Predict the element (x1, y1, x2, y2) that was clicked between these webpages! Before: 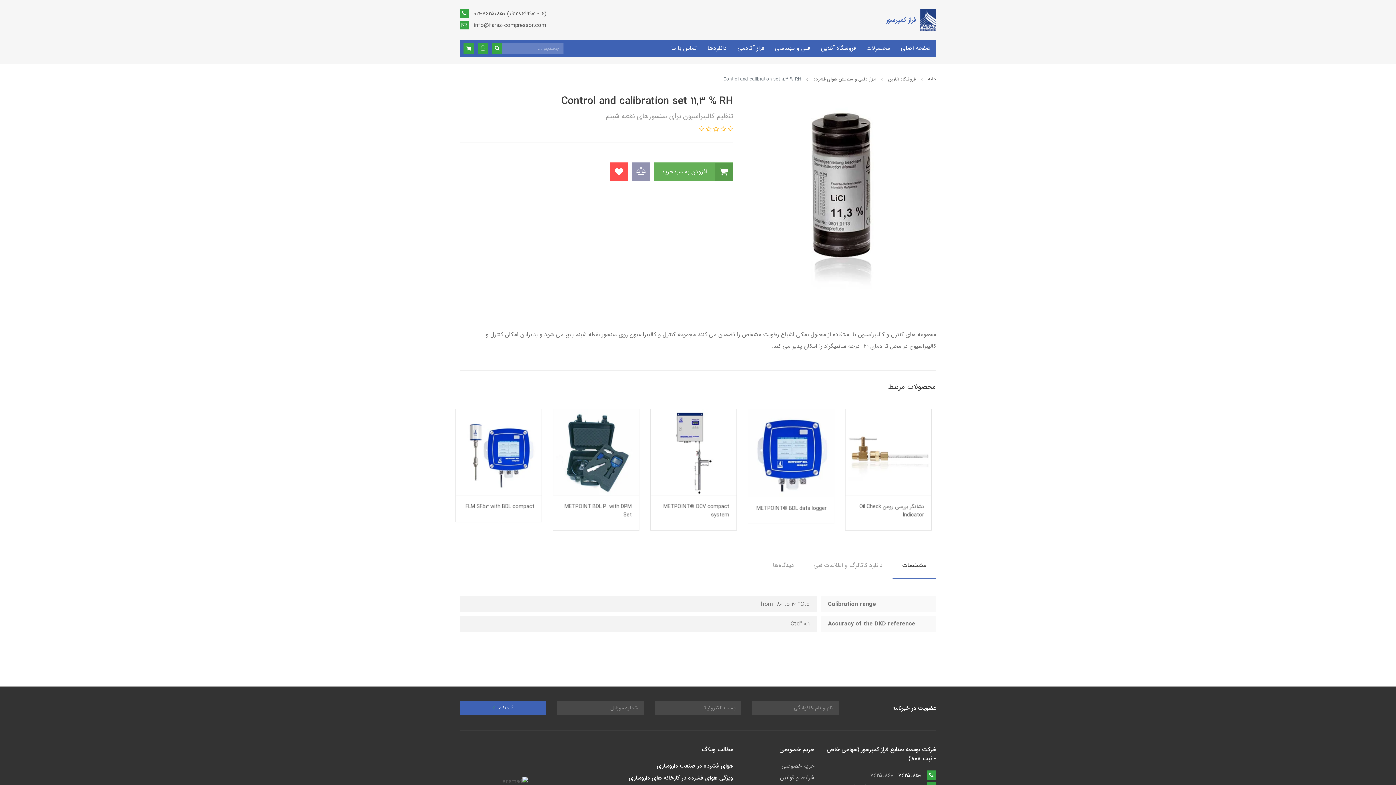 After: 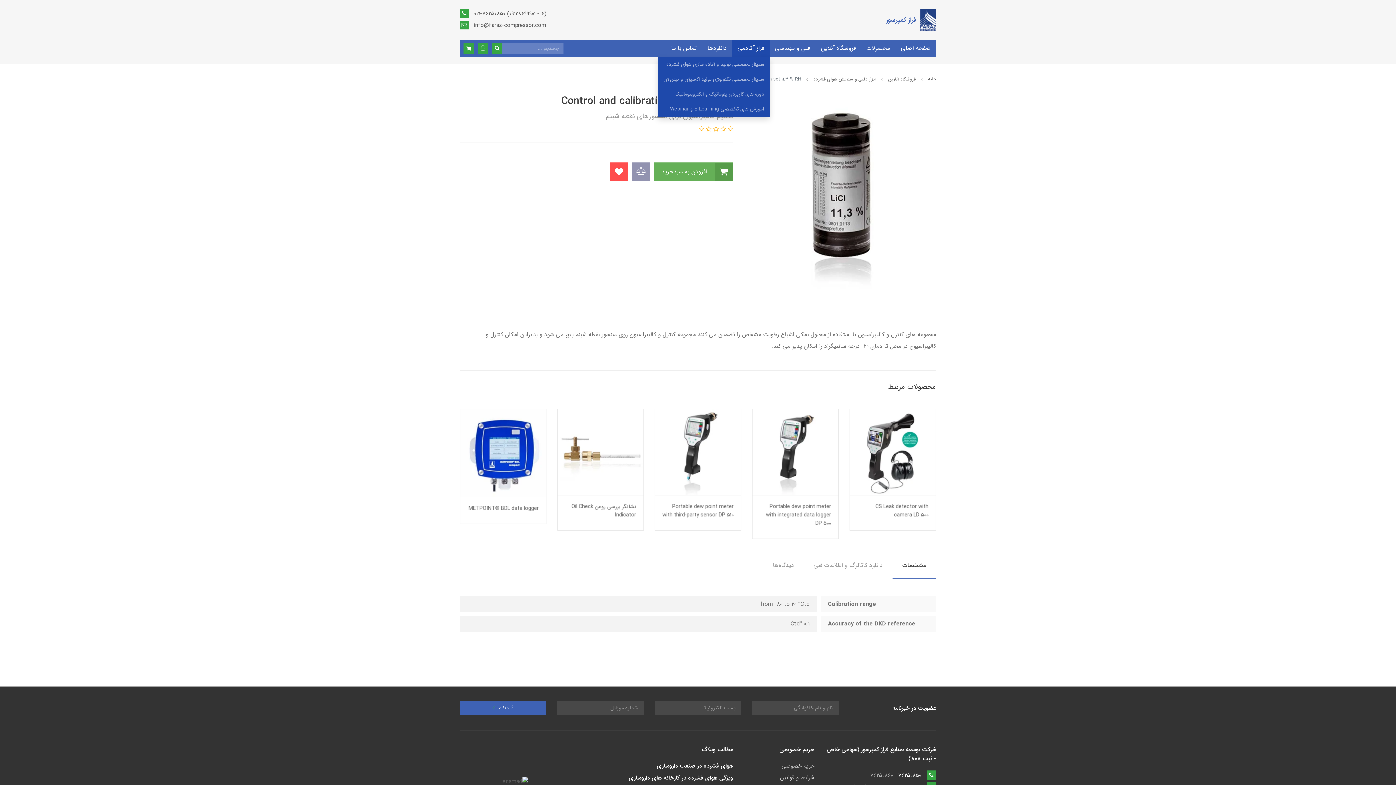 Action: bbox: (732, 39, 769, 57) label: فراز آکادمی